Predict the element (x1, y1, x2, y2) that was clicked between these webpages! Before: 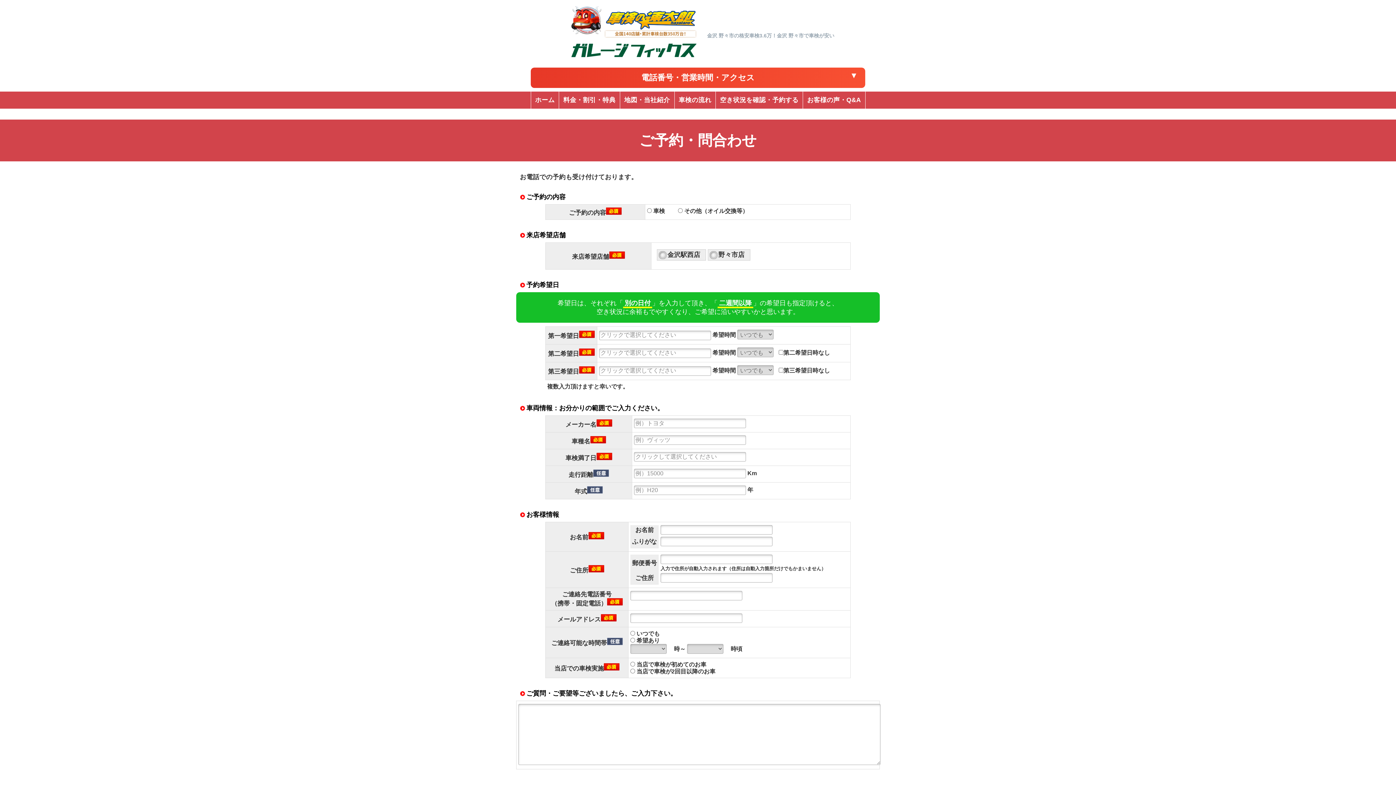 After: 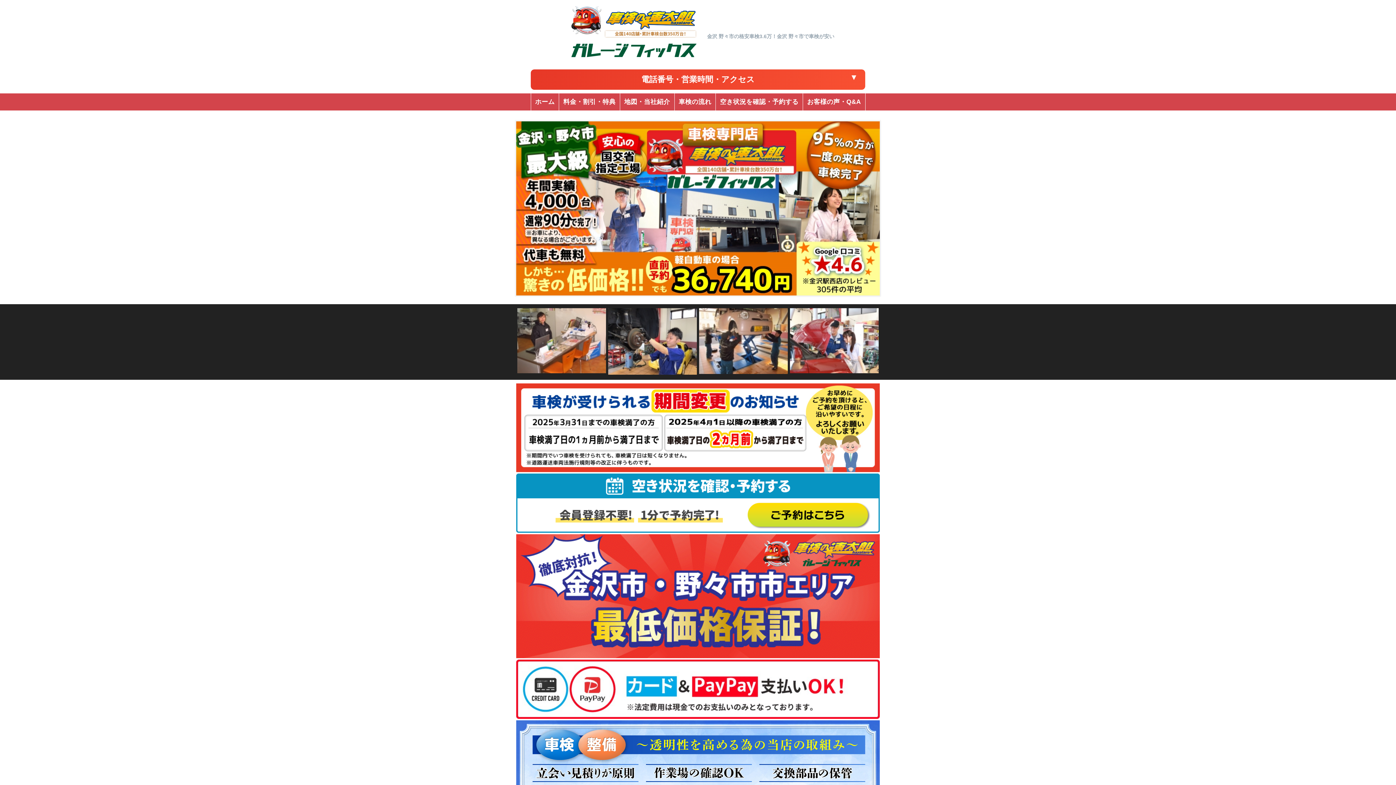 Action: bbox: (561, 56, 707, 63)